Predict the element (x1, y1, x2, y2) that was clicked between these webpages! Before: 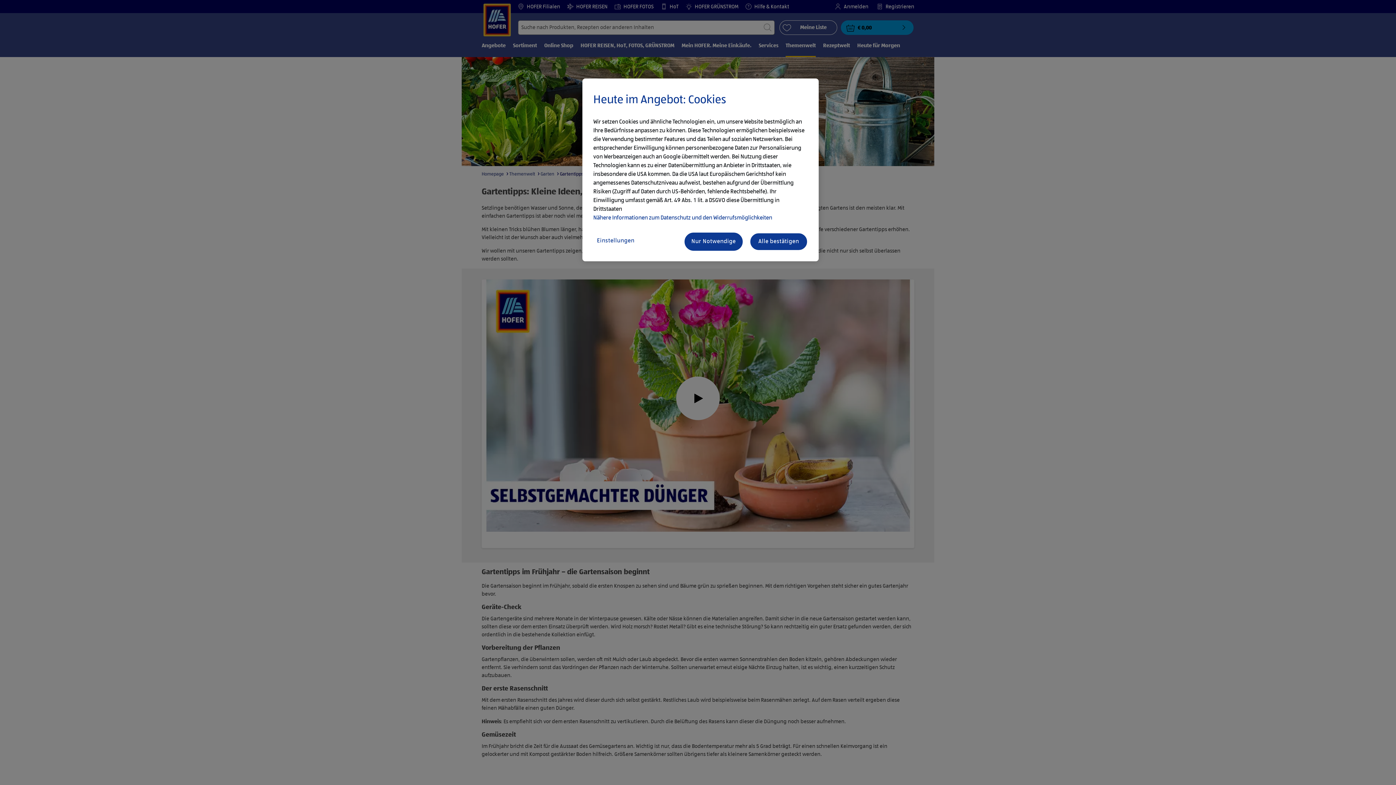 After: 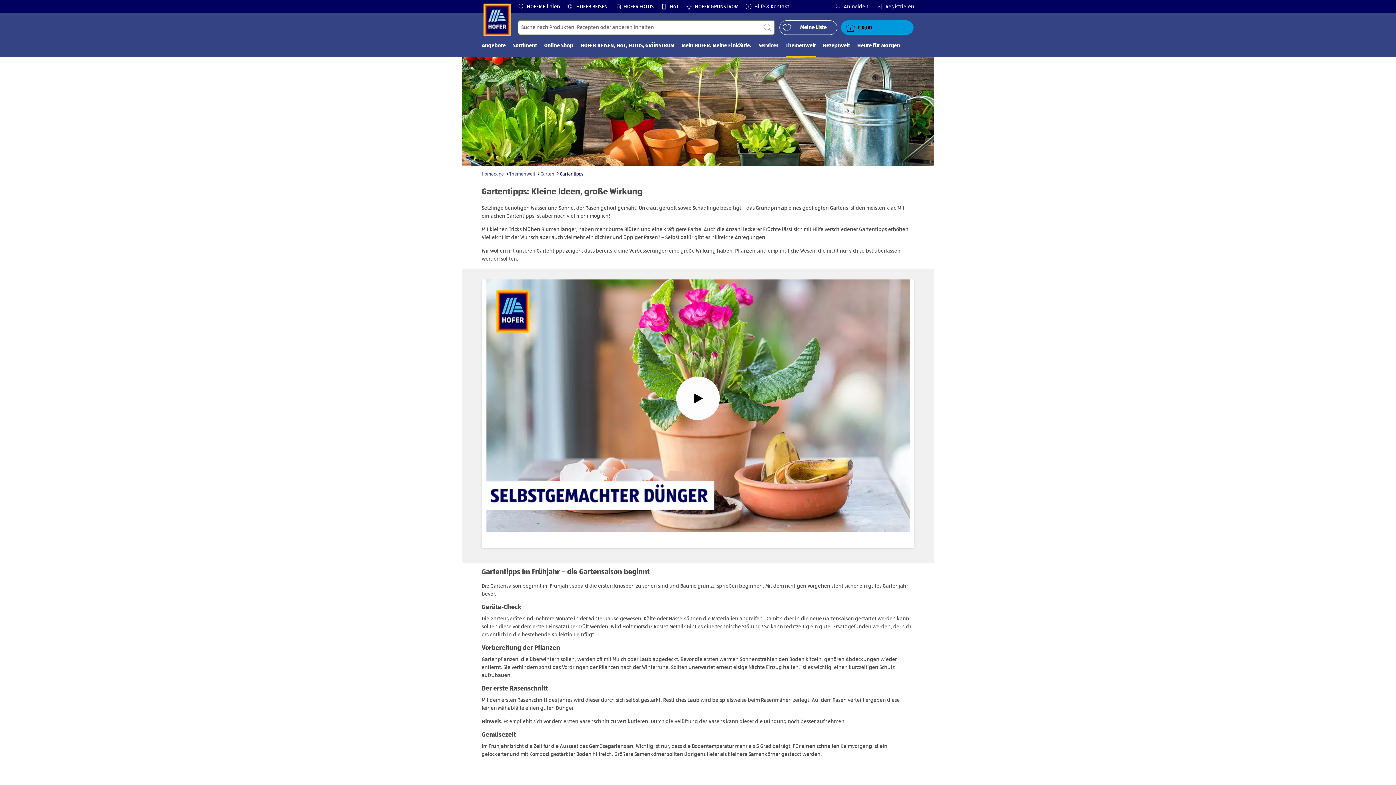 Action: bbox: (749, 232, 808, 250) label: Alle bestätigen